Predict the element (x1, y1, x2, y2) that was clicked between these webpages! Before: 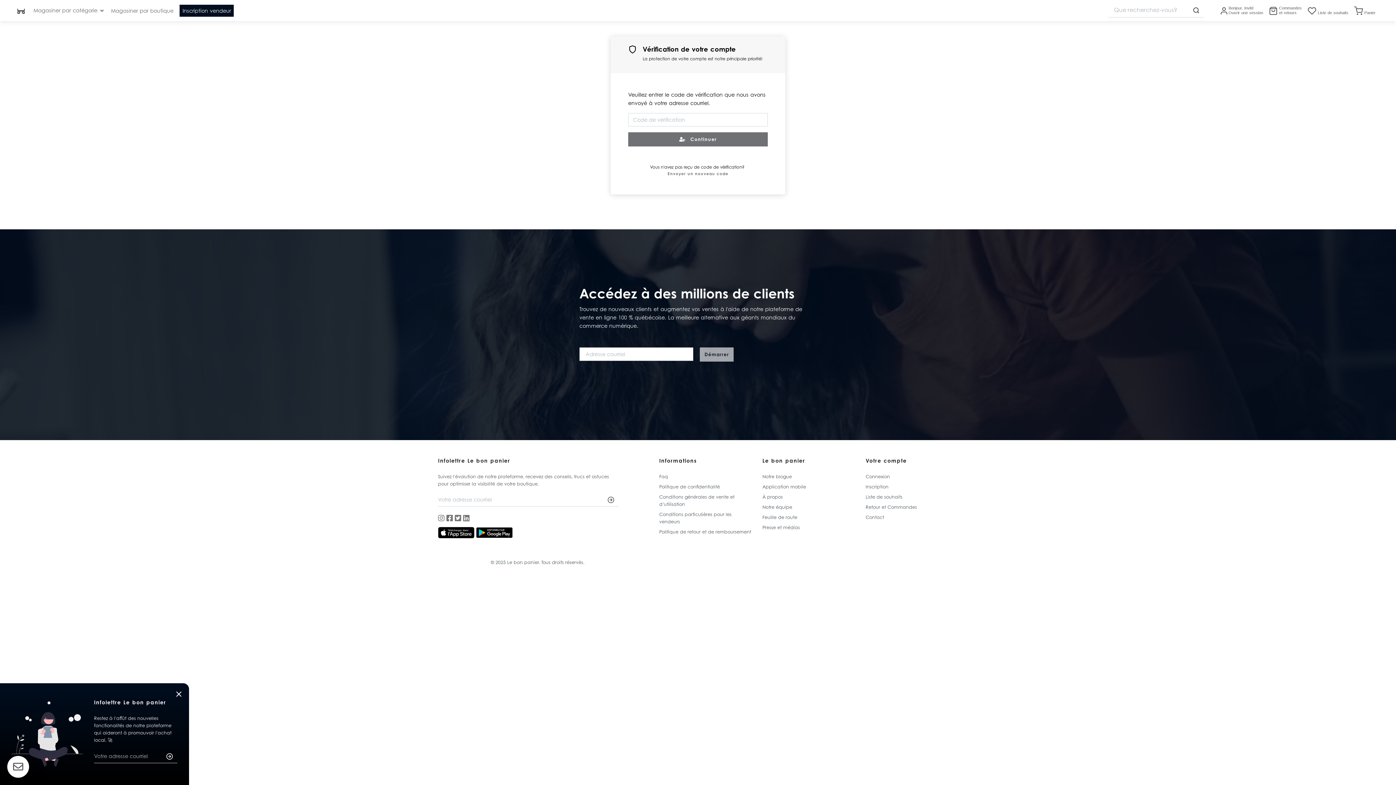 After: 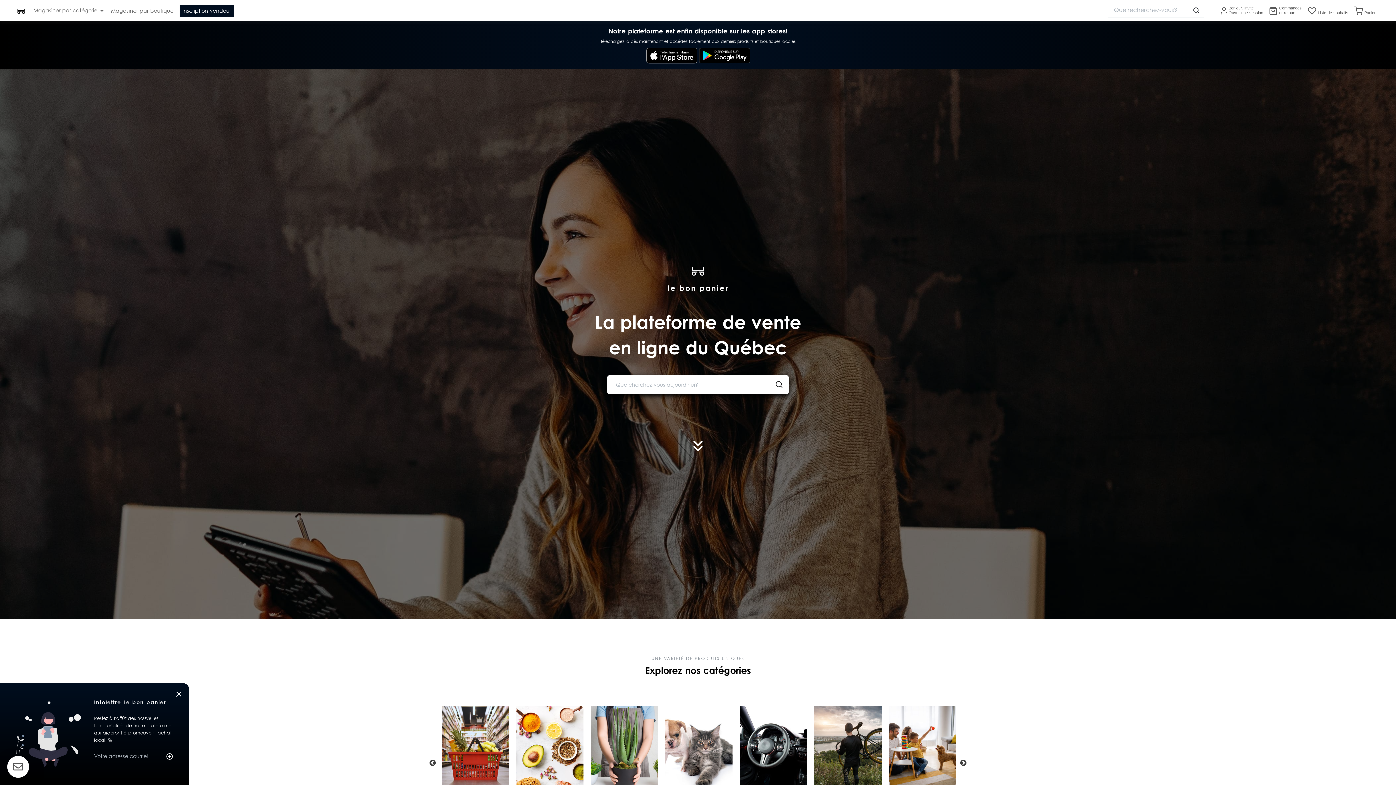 Action: bbox: (17, 3, 24, 17)